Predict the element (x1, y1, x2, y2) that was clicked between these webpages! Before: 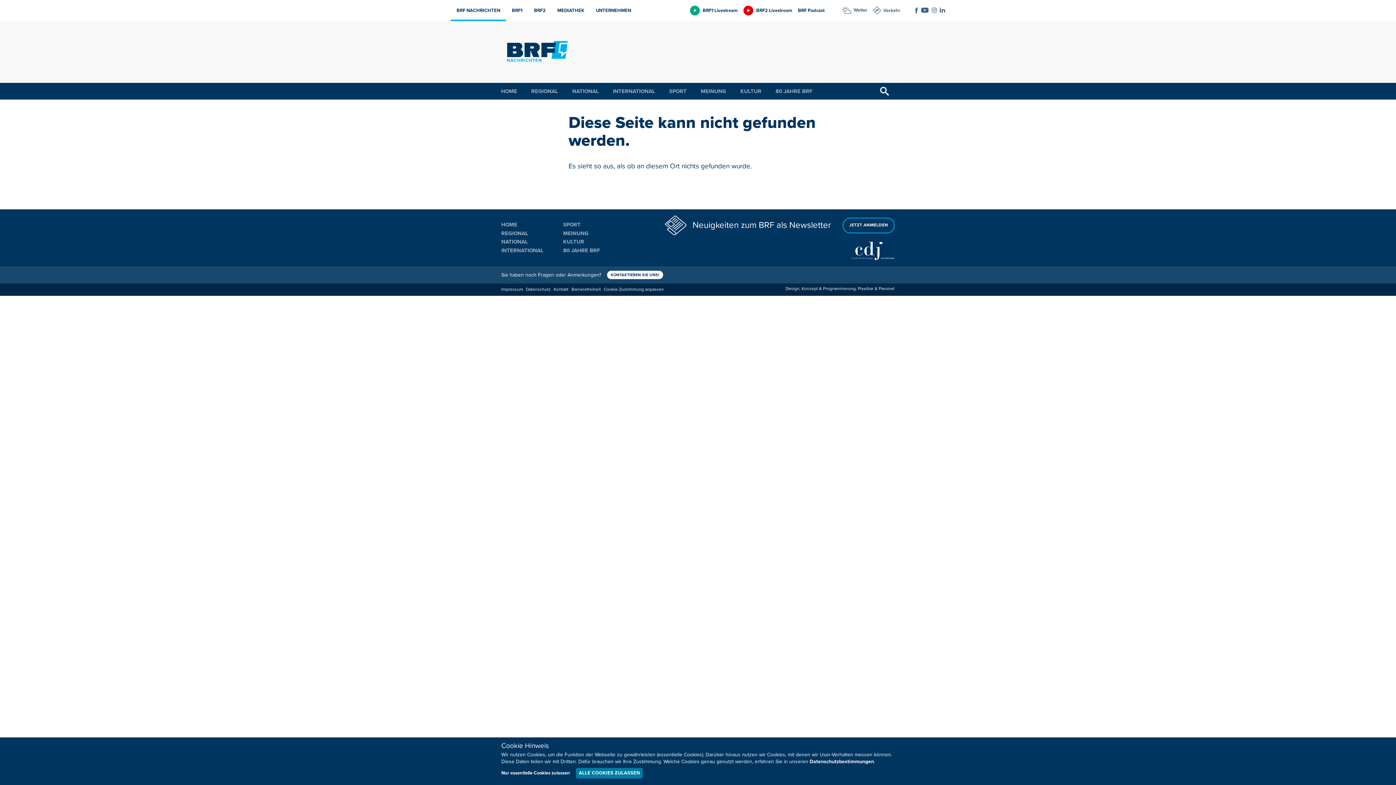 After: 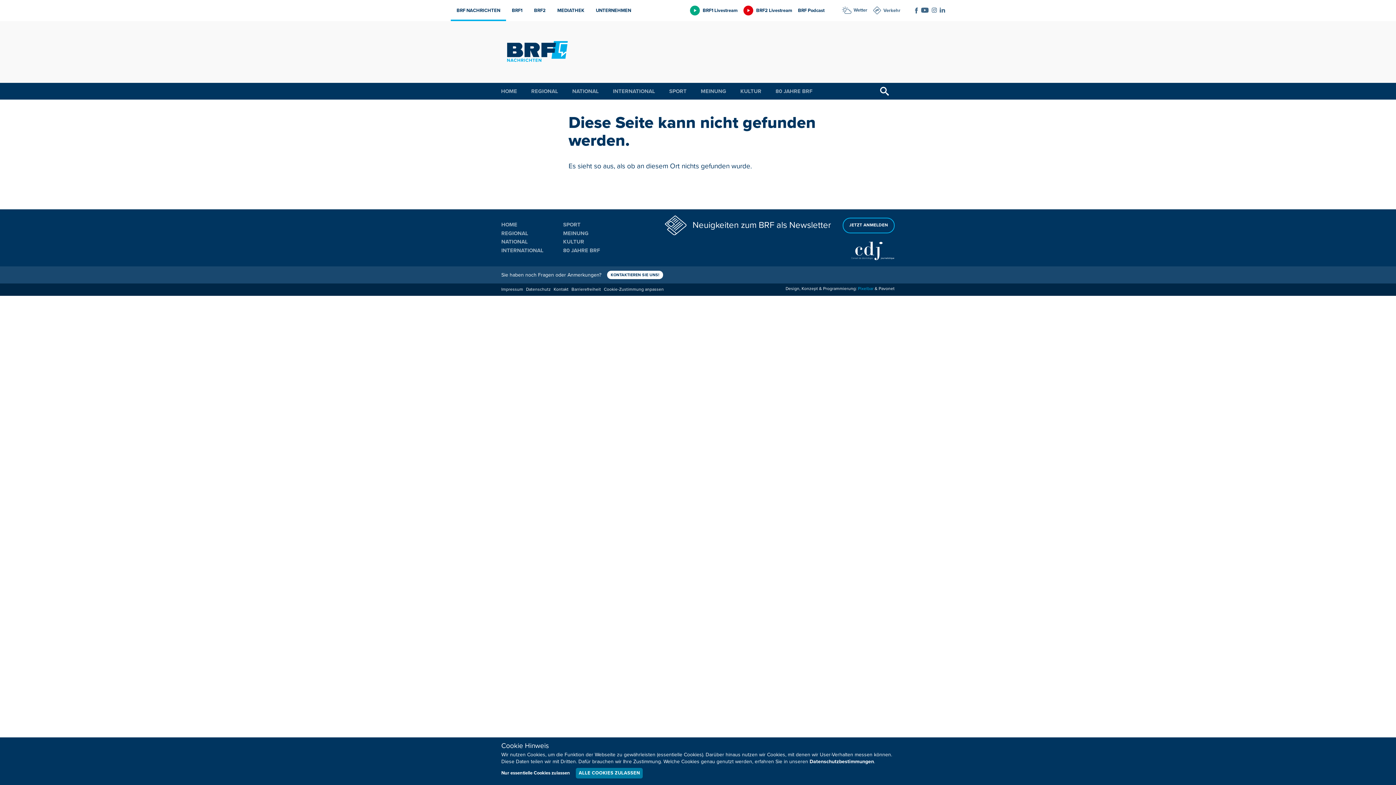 Action: bbox: (858, 286, 873, 291) label: Pixelbar